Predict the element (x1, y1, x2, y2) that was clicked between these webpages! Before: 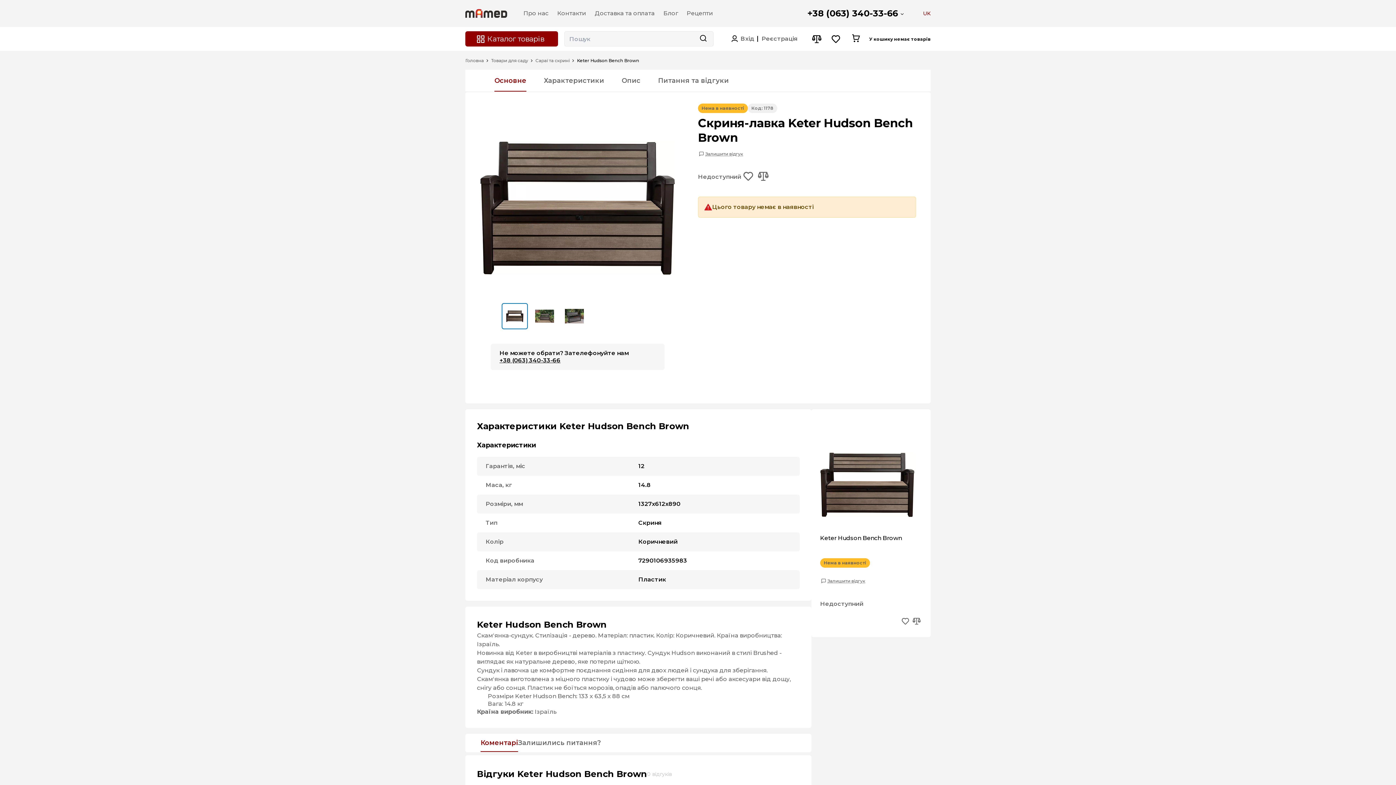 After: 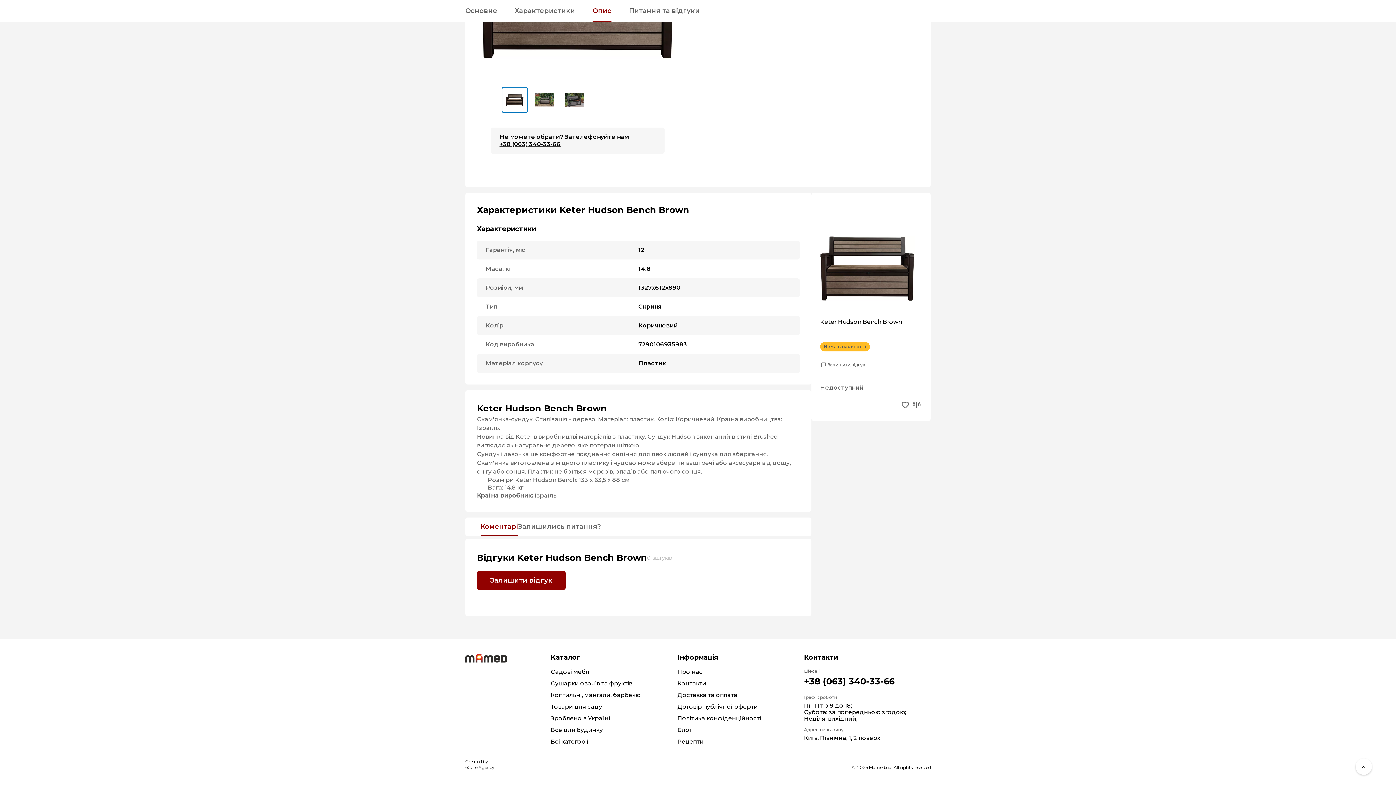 Action: bbox: (621, 69, 640, 91) label: Опис